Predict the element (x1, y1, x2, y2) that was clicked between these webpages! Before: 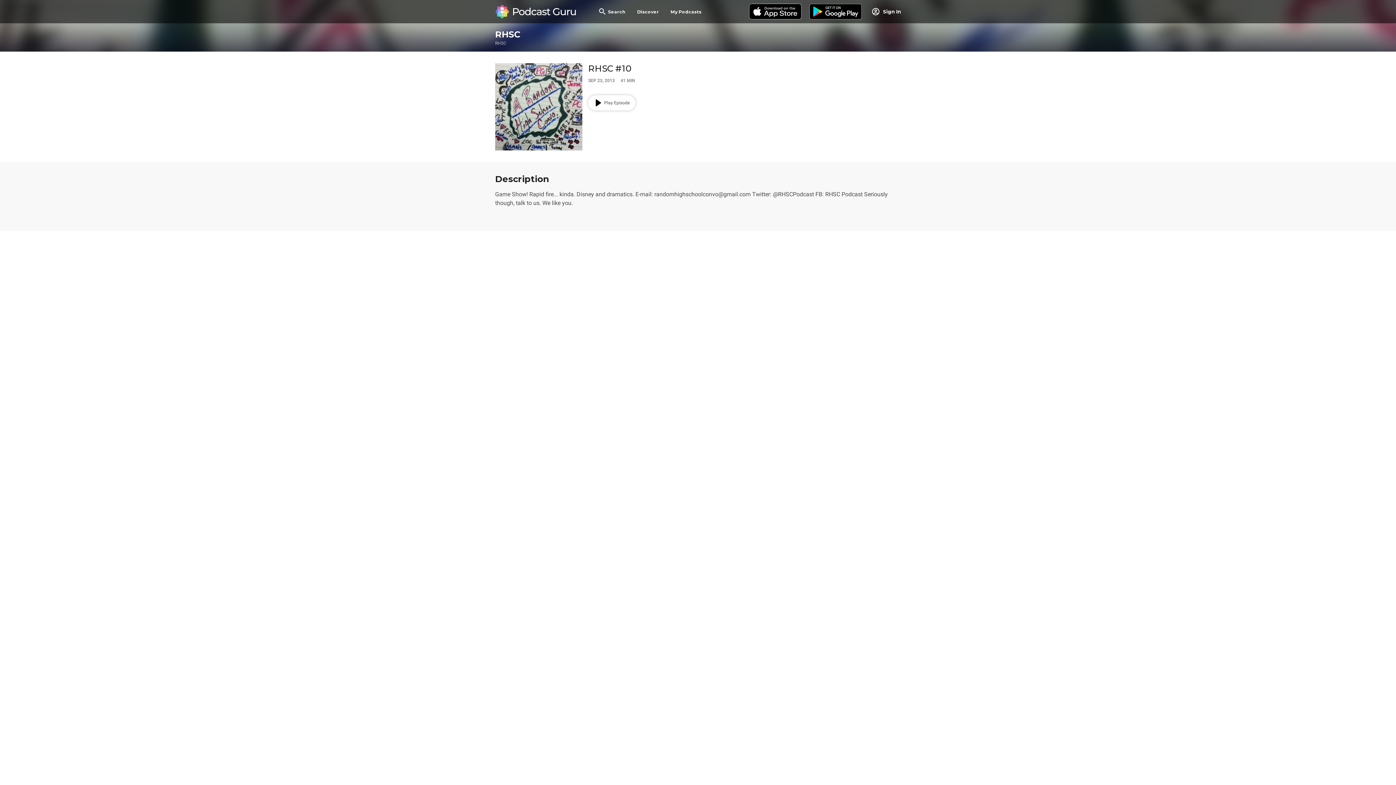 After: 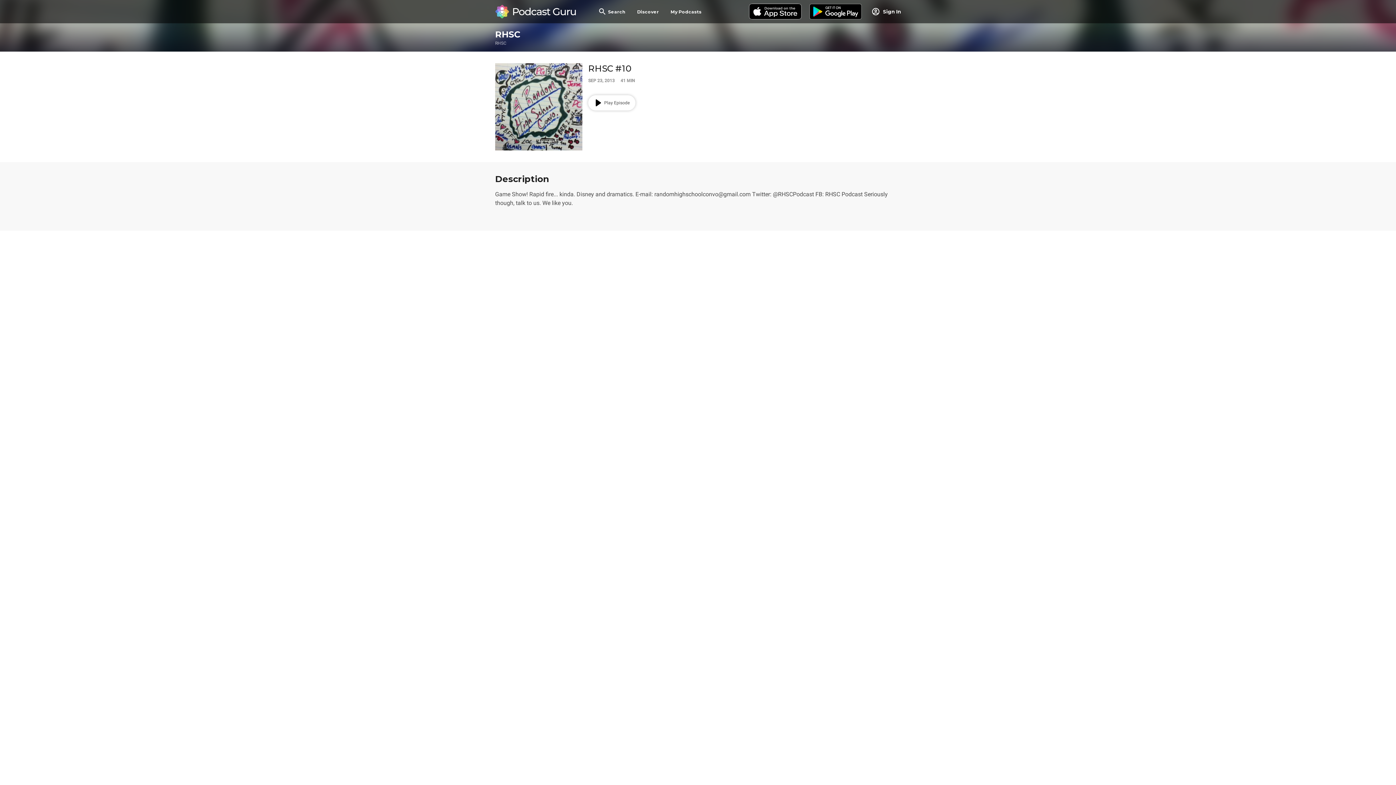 Action: bbox: (745, 0, 805, 23)